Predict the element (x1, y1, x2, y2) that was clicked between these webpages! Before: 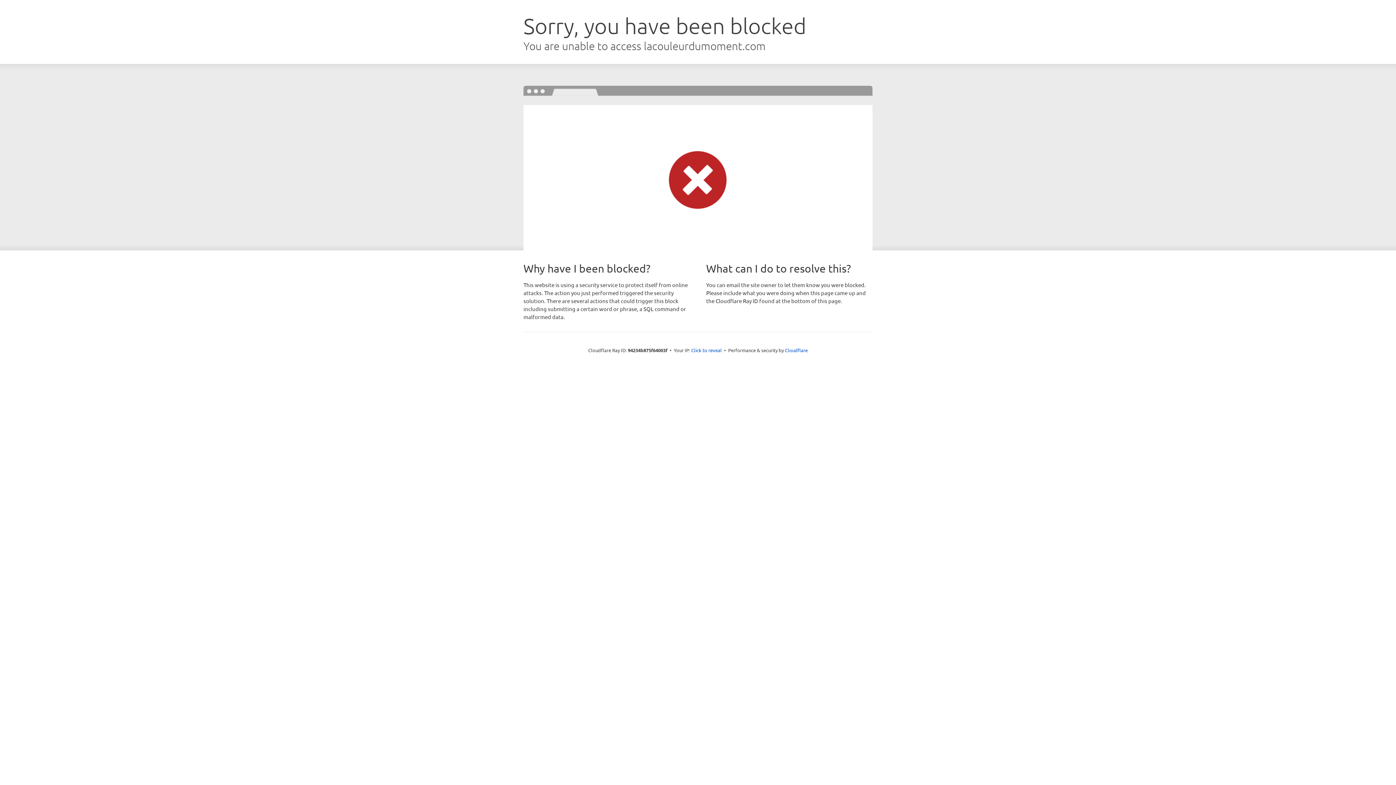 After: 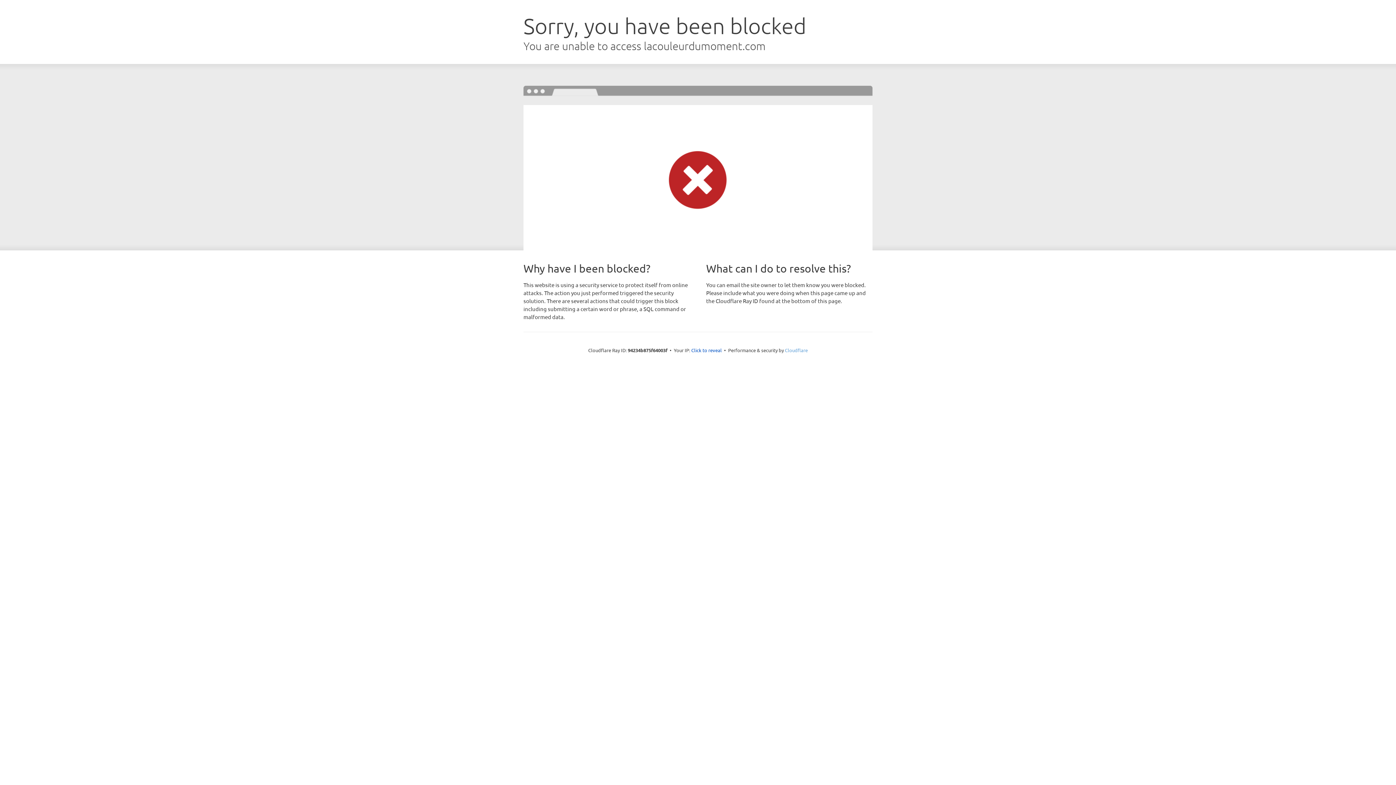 Action: label: Cloudflare bbox: (785, 347, 808, 353)